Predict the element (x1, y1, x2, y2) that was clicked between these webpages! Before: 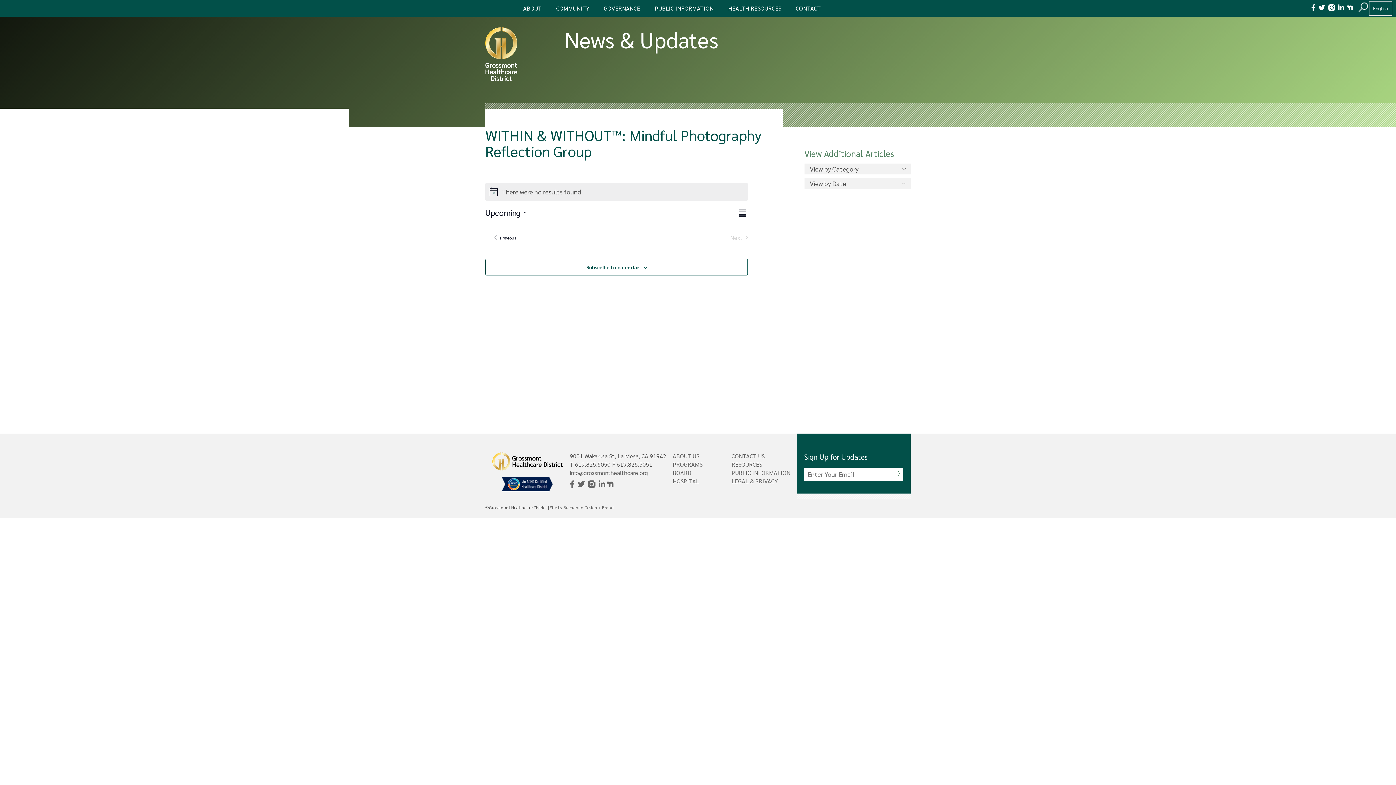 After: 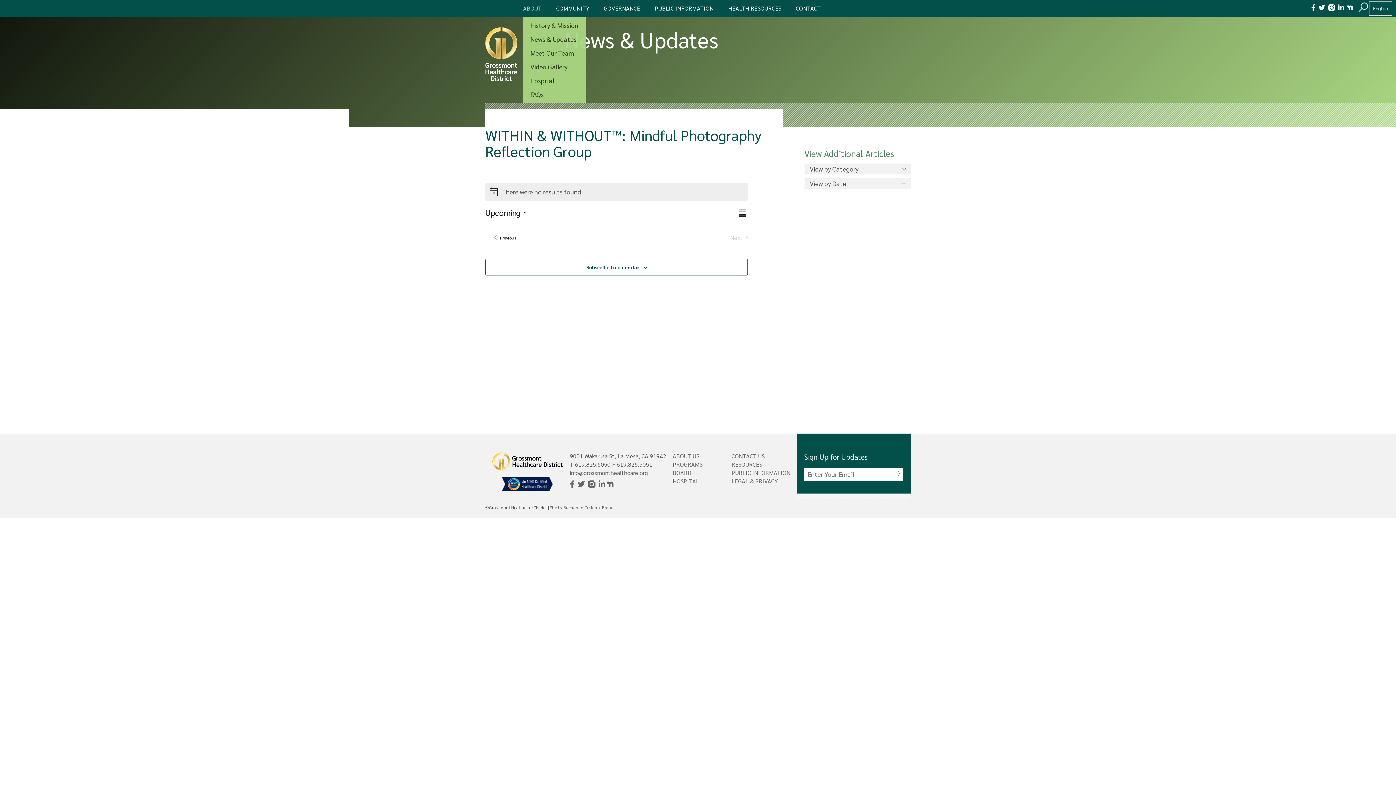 Action: label: ABOUT bbox: (523, 0, 541, 16)